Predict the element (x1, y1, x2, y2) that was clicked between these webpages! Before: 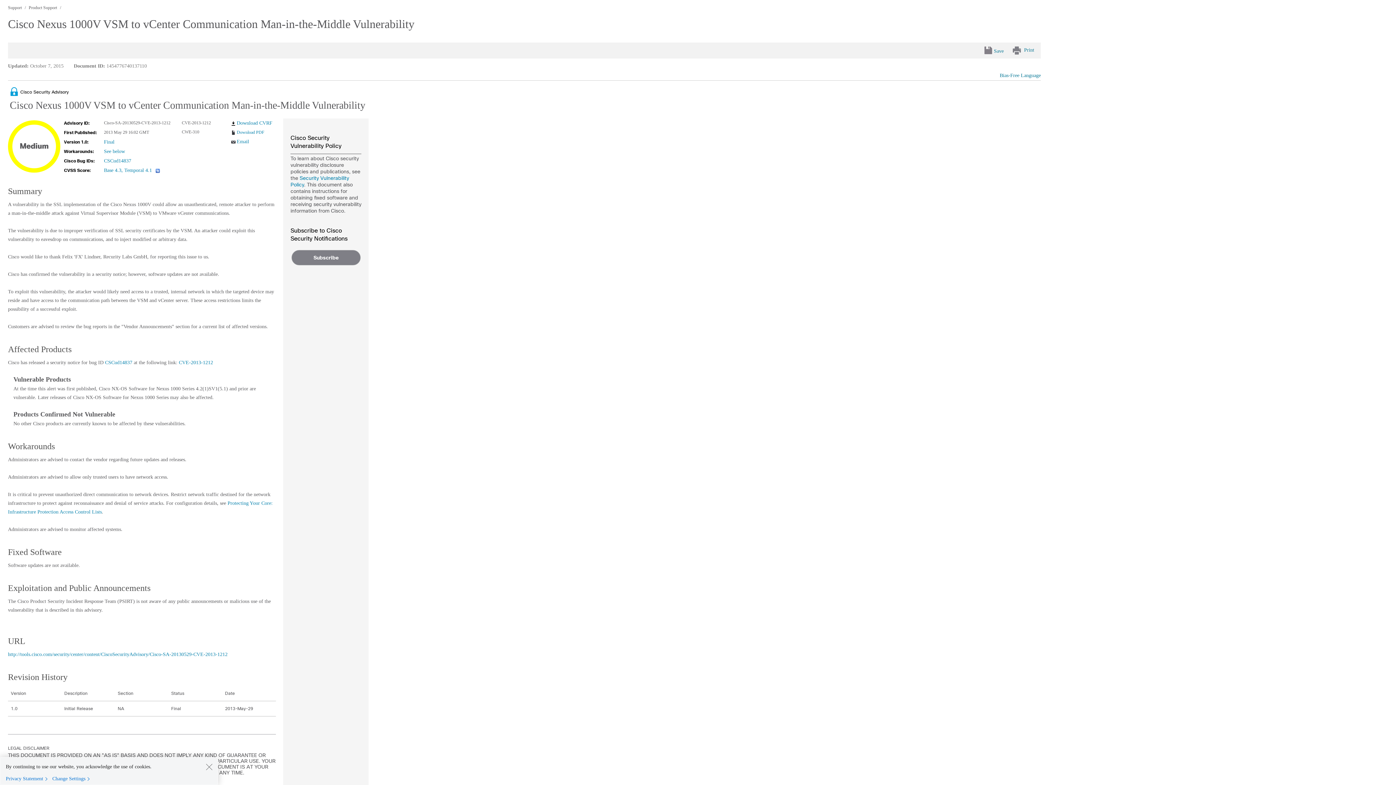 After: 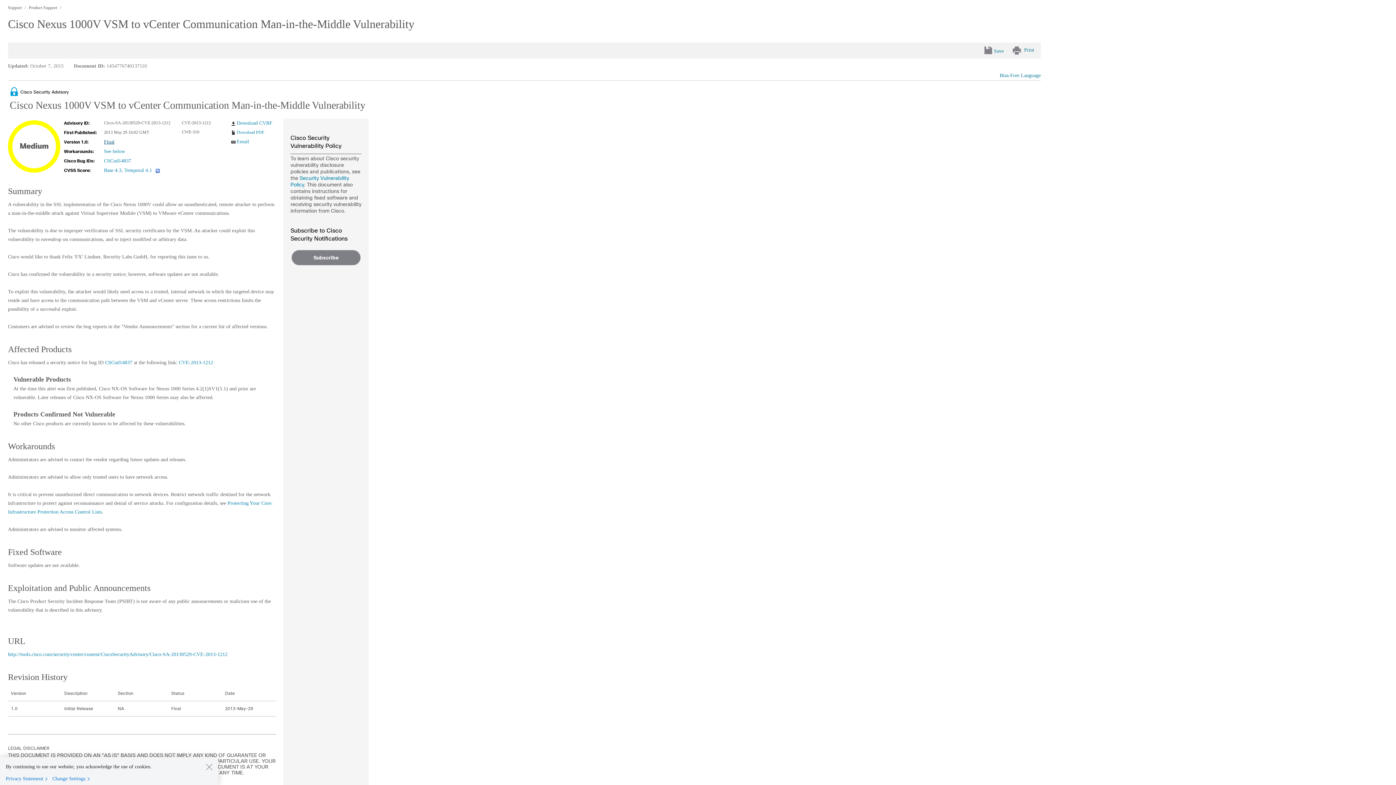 Action: label: Final bbox: (104, 139, 114, 144)